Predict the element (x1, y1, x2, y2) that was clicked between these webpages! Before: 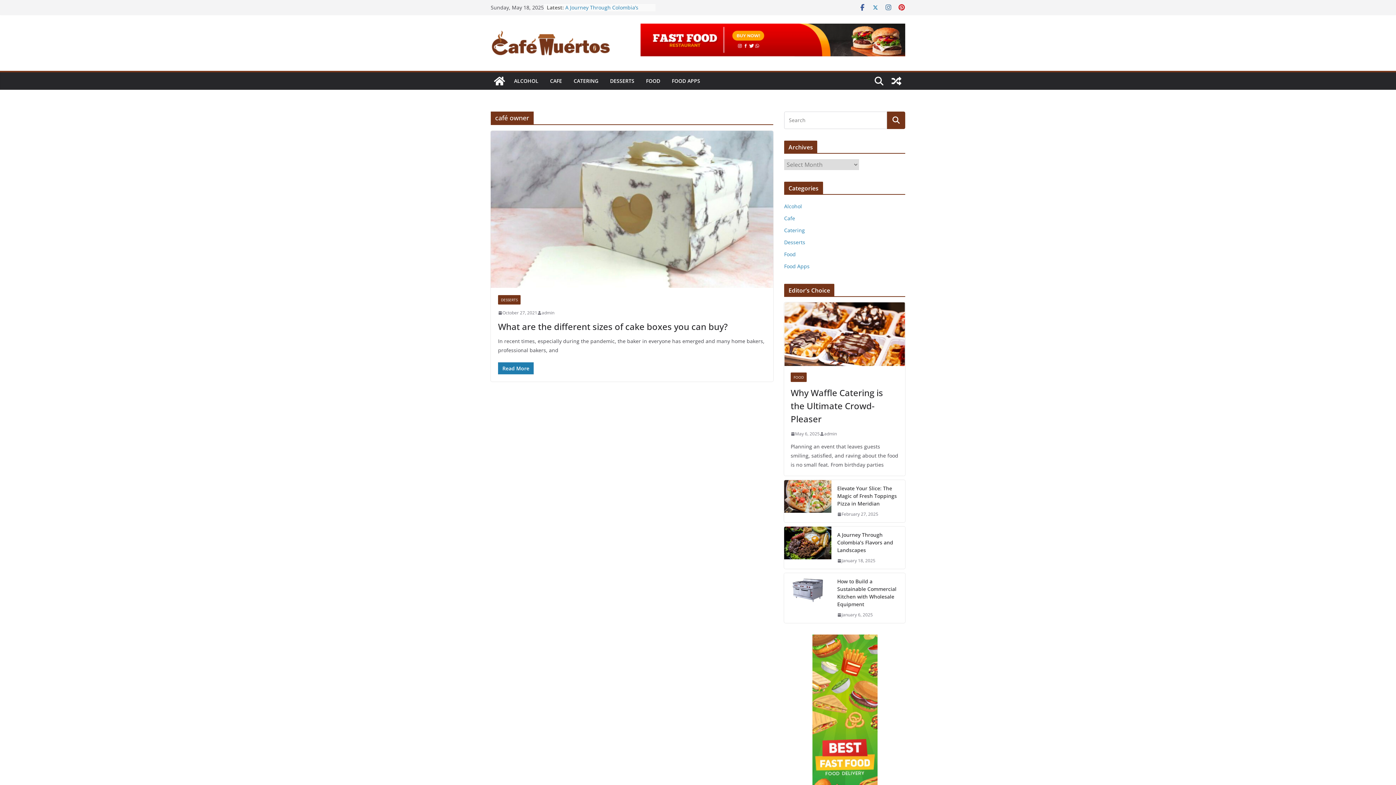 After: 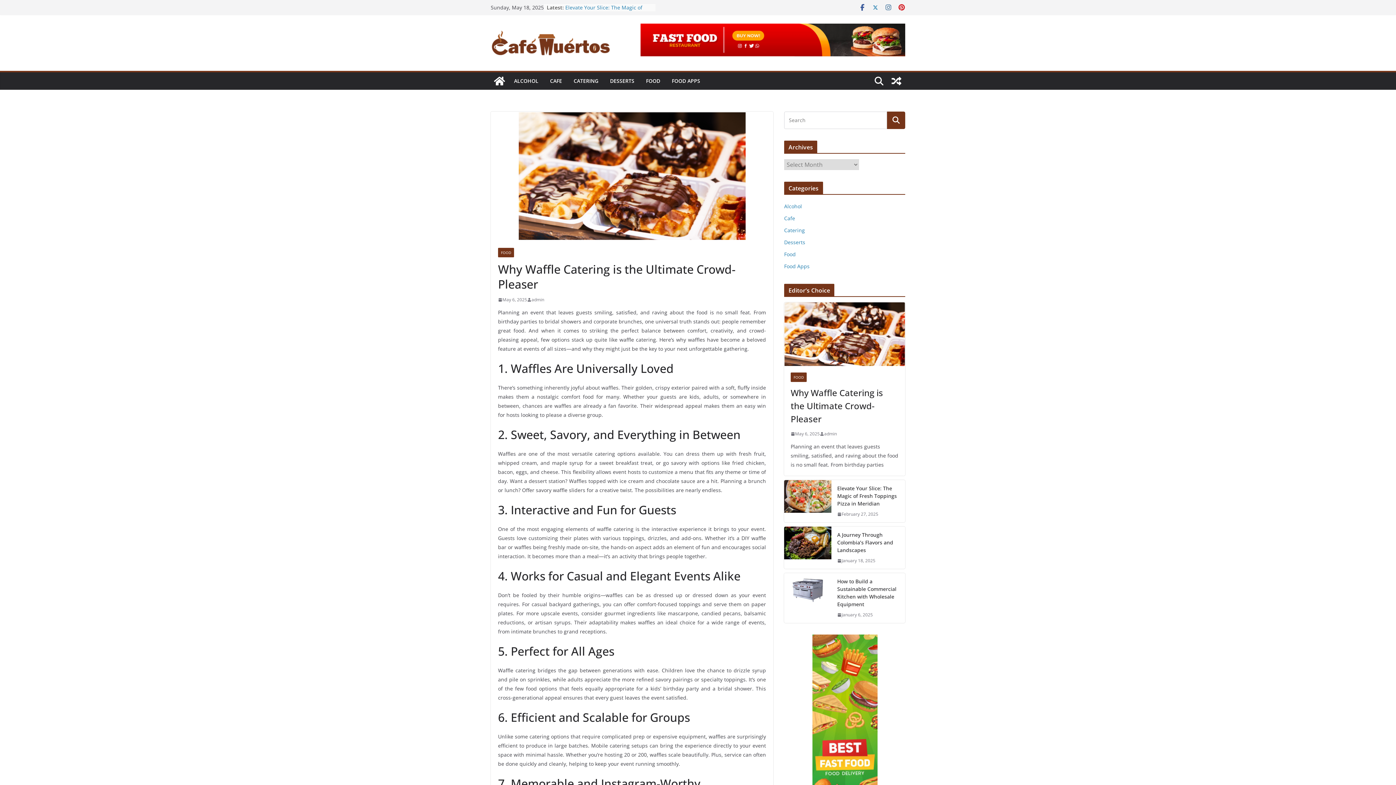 Action: bbox: (784, 302, 905, 366)